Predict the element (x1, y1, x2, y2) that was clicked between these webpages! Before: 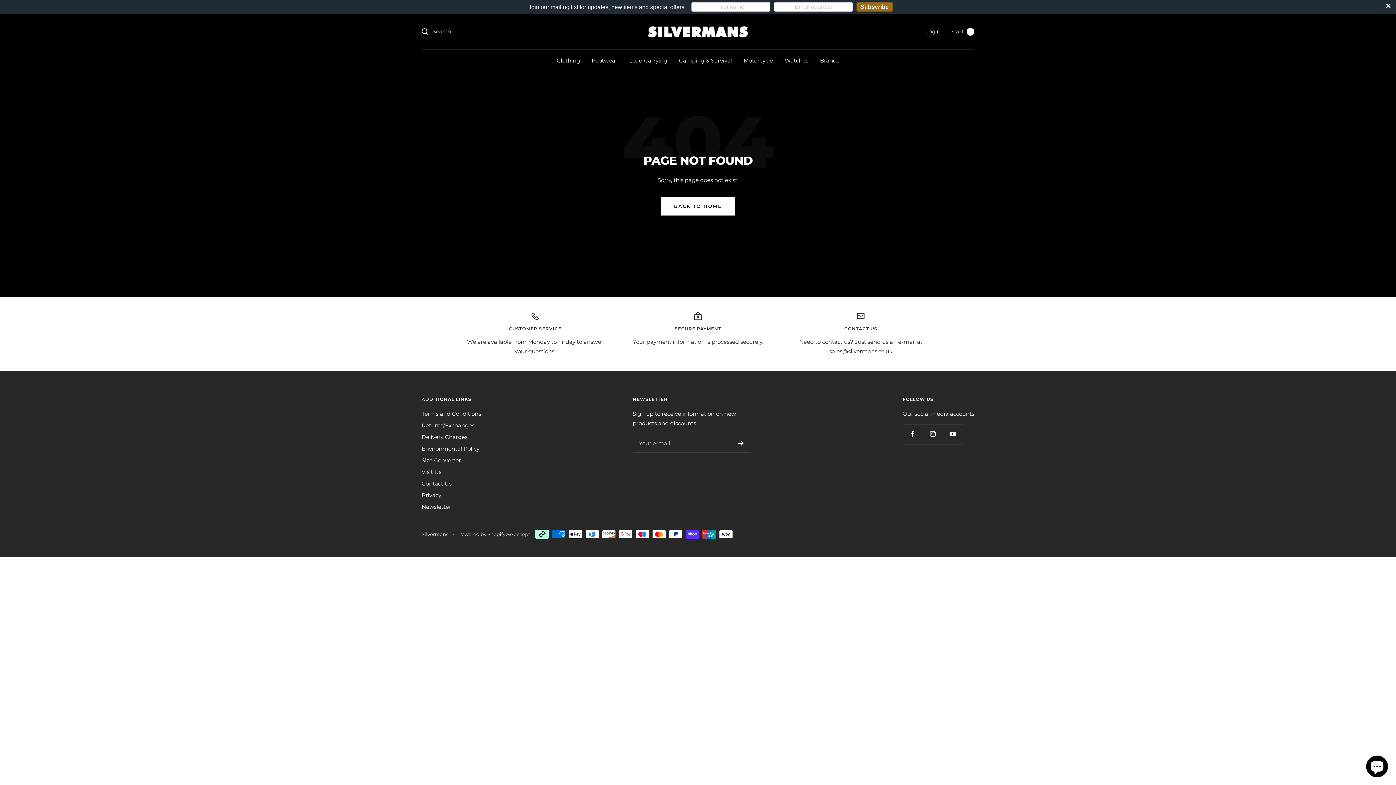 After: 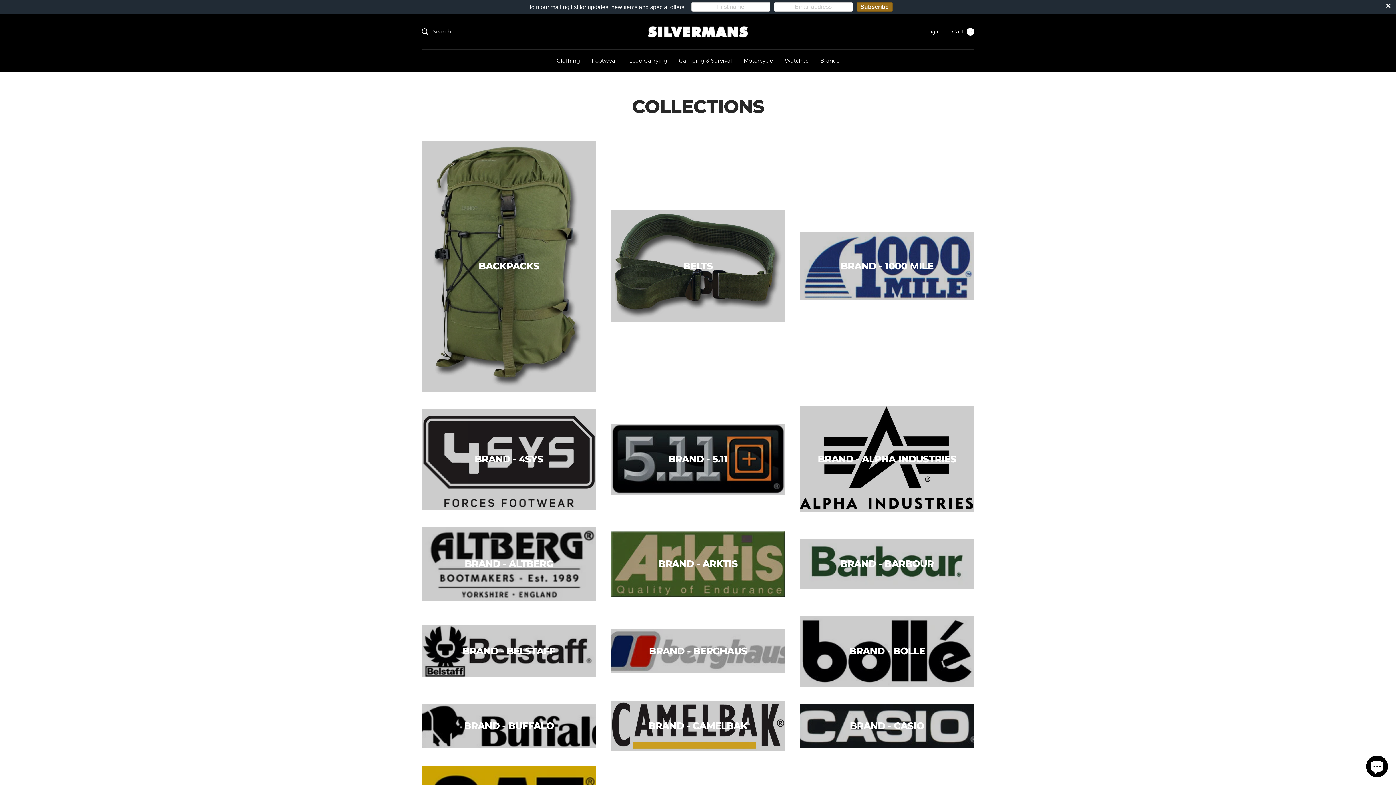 Action: bbox: (820, 55, 839, 65) label: Brands